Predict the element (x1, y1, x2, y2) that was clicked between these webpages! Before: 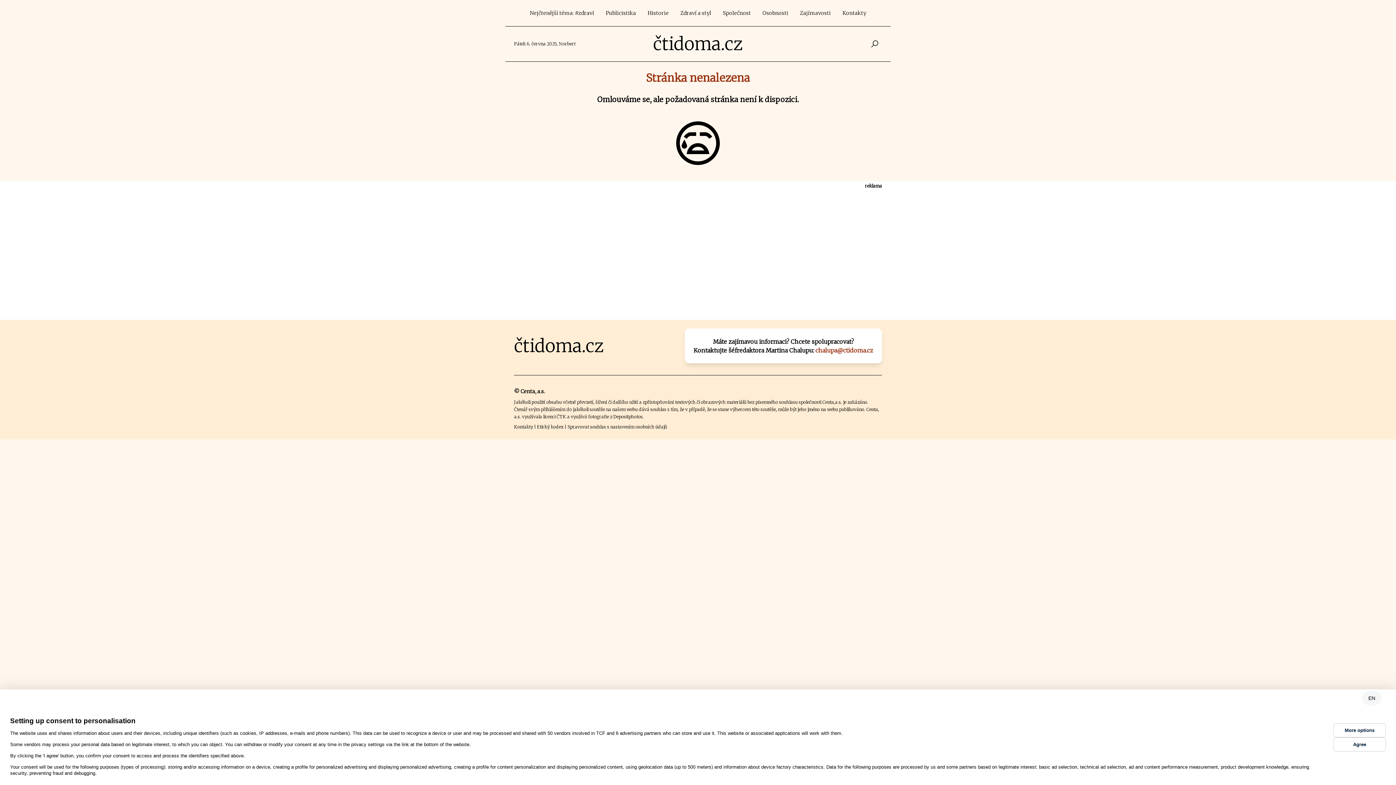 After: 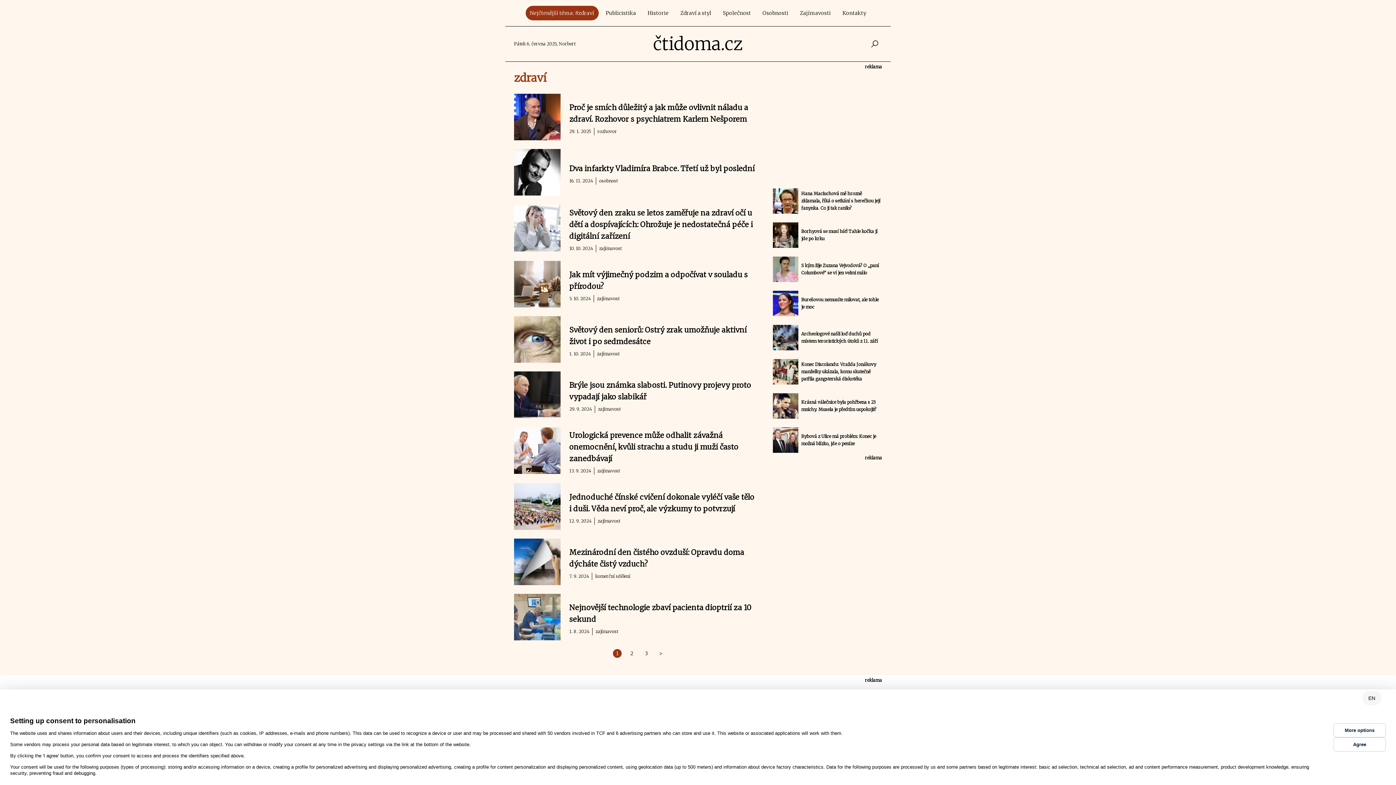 Action: label: Nejčtenější téma: #zdraví bbox: (525, 5, 598, 20)